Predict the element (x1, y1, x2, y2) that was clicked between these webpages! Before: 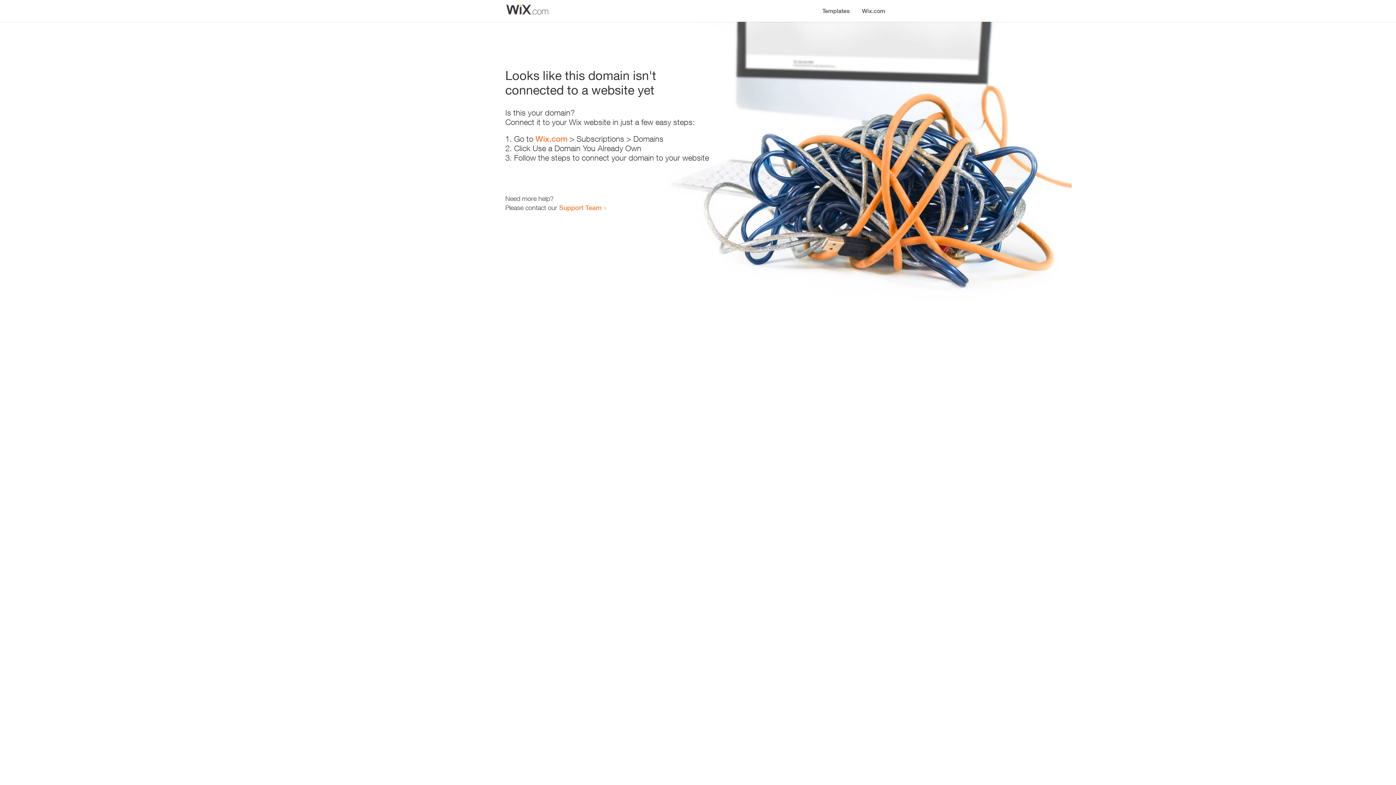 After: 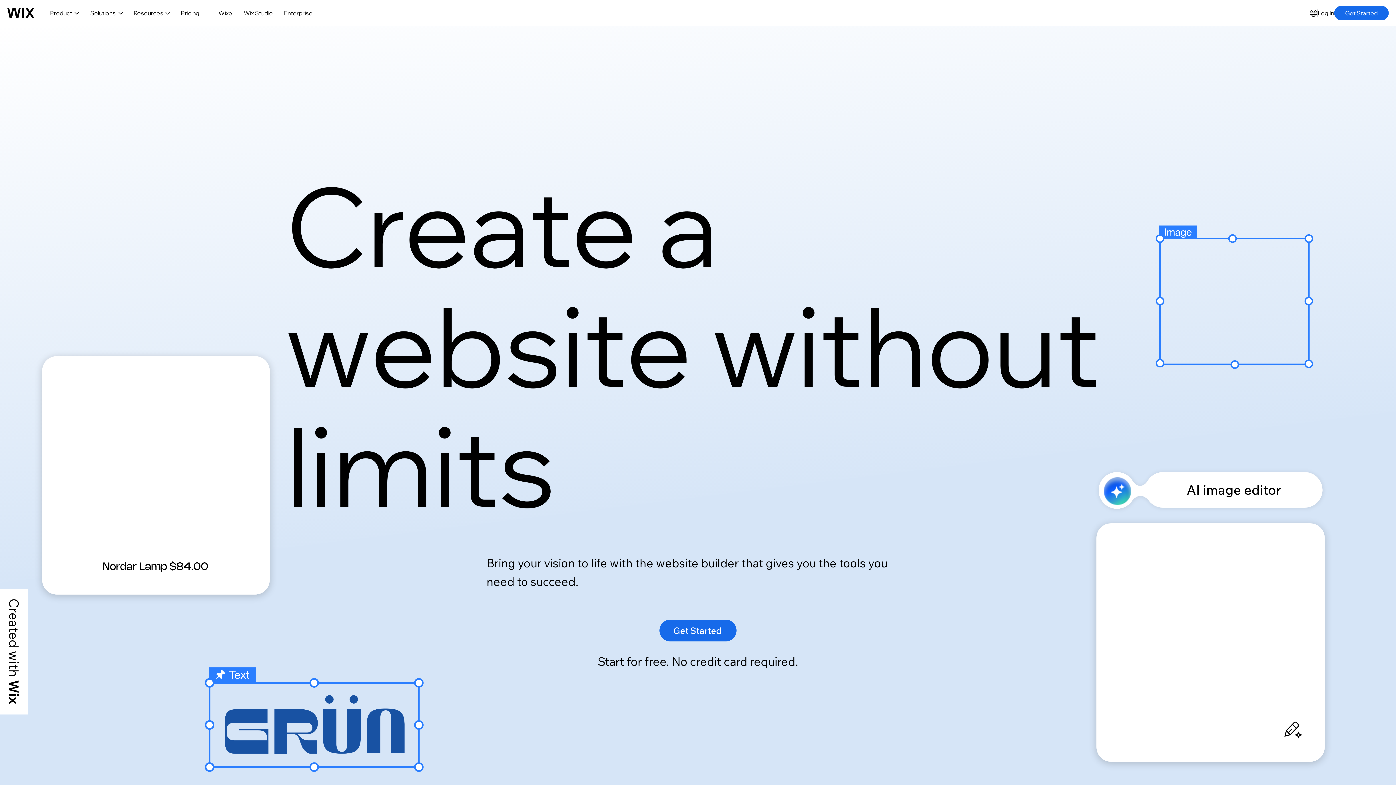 Action: label: Wix.com bbox: (535, 134, 567, 143)